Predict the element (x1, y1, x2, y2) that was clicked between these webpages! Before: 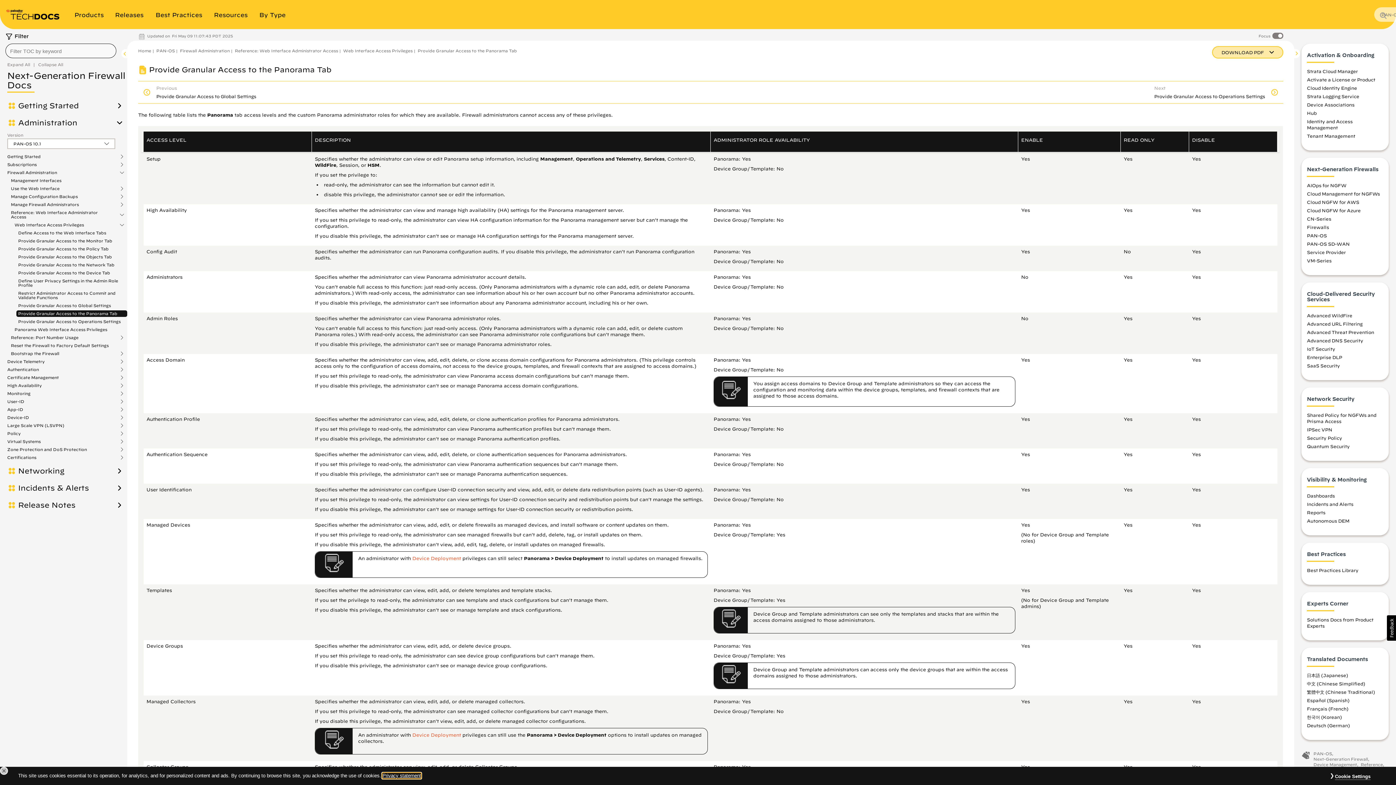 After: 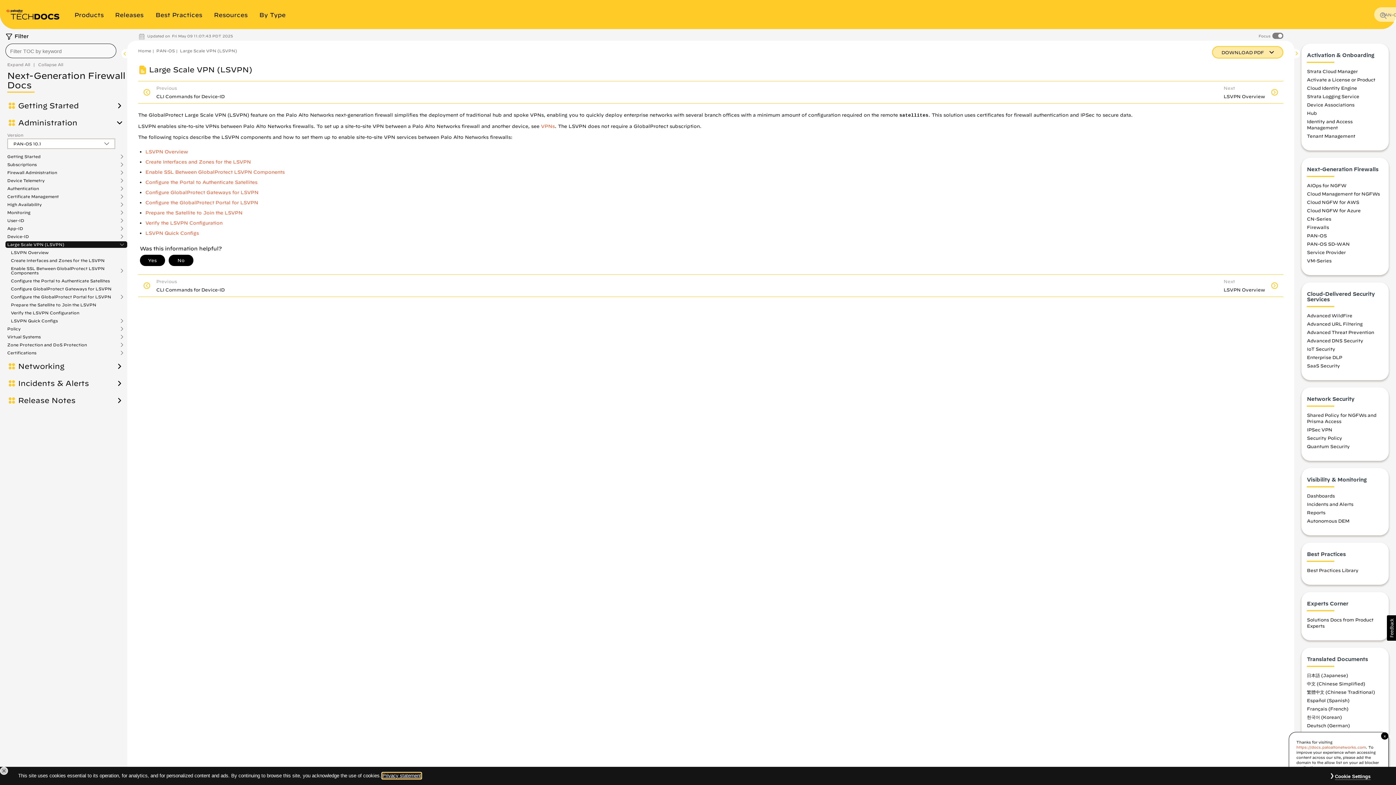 Action: label: Large Scale VPN (LSVPN) bbox: (7, 423, 70, 428)